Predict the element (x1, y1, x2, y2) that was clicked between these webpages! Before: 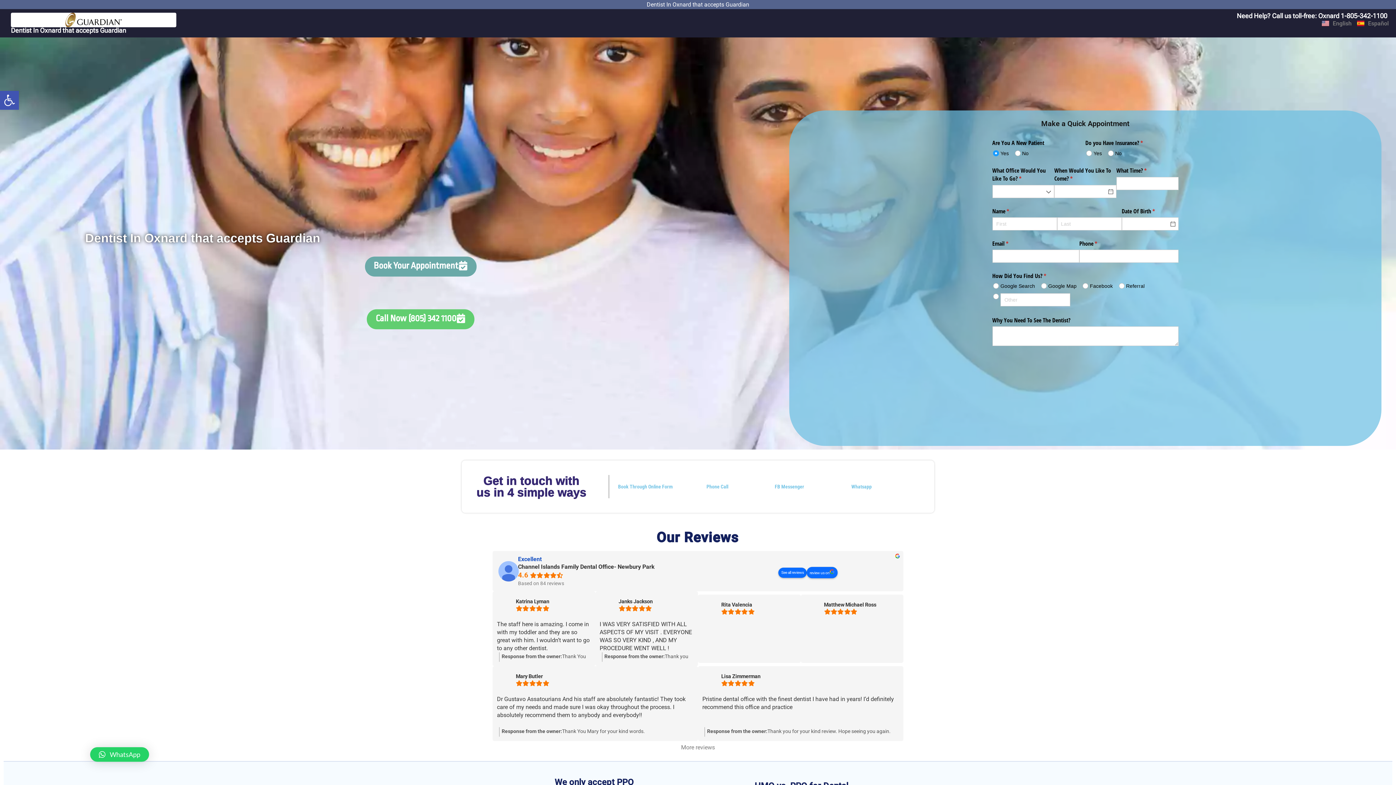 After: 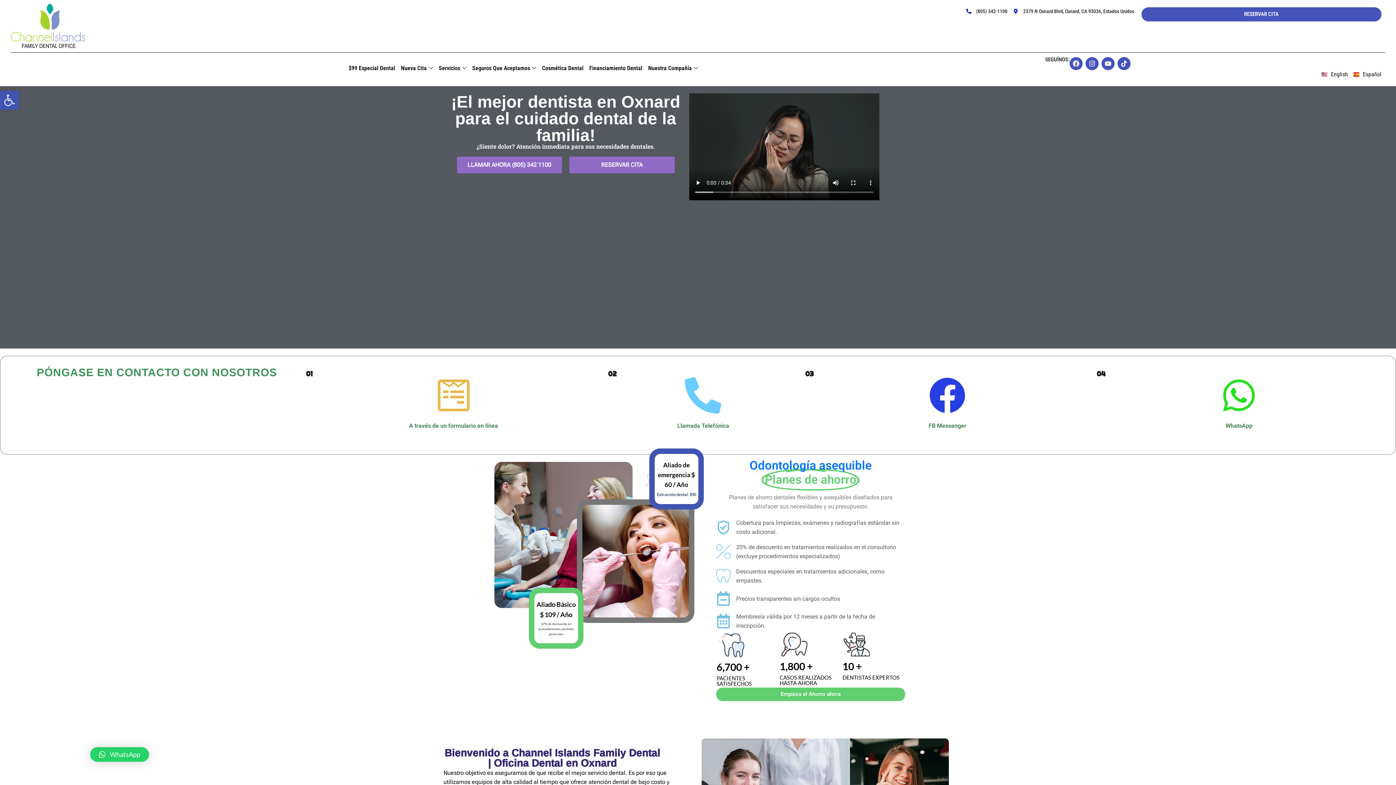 Action: label: Español bbox: (1357, 19, 1389, 27)